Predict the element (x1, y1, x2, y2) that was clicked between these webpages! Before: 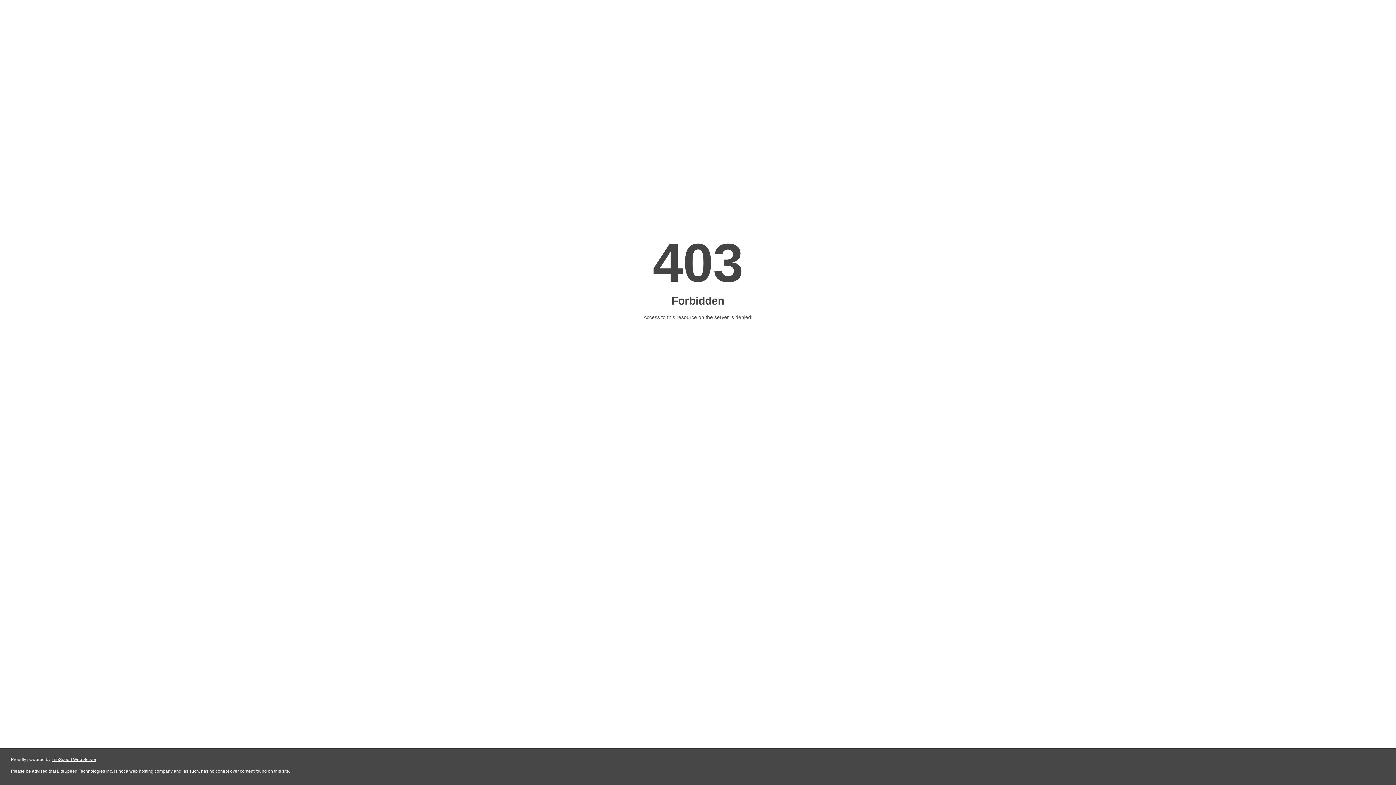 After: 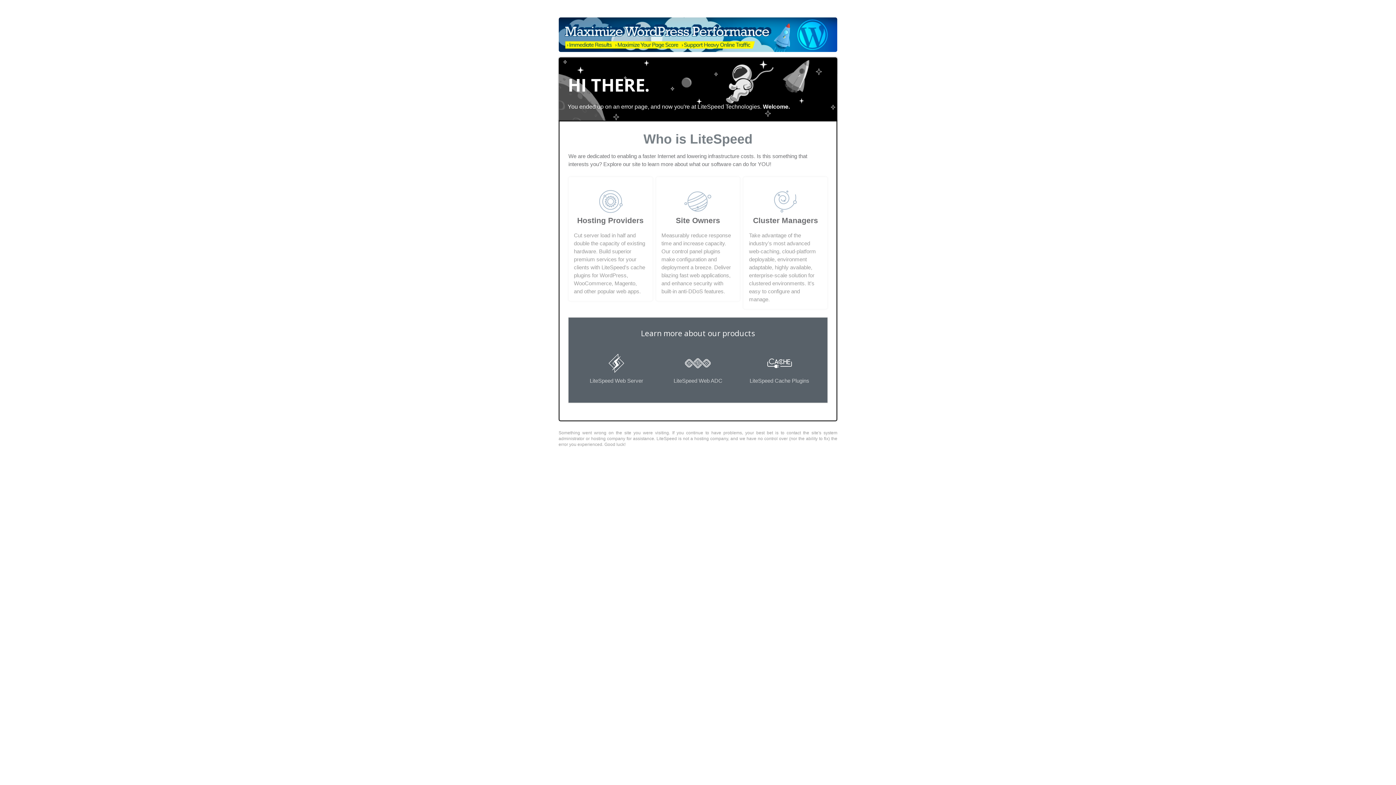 Action: bbox: (51, 757, 96, 762) label: LiteSpeed Web Server